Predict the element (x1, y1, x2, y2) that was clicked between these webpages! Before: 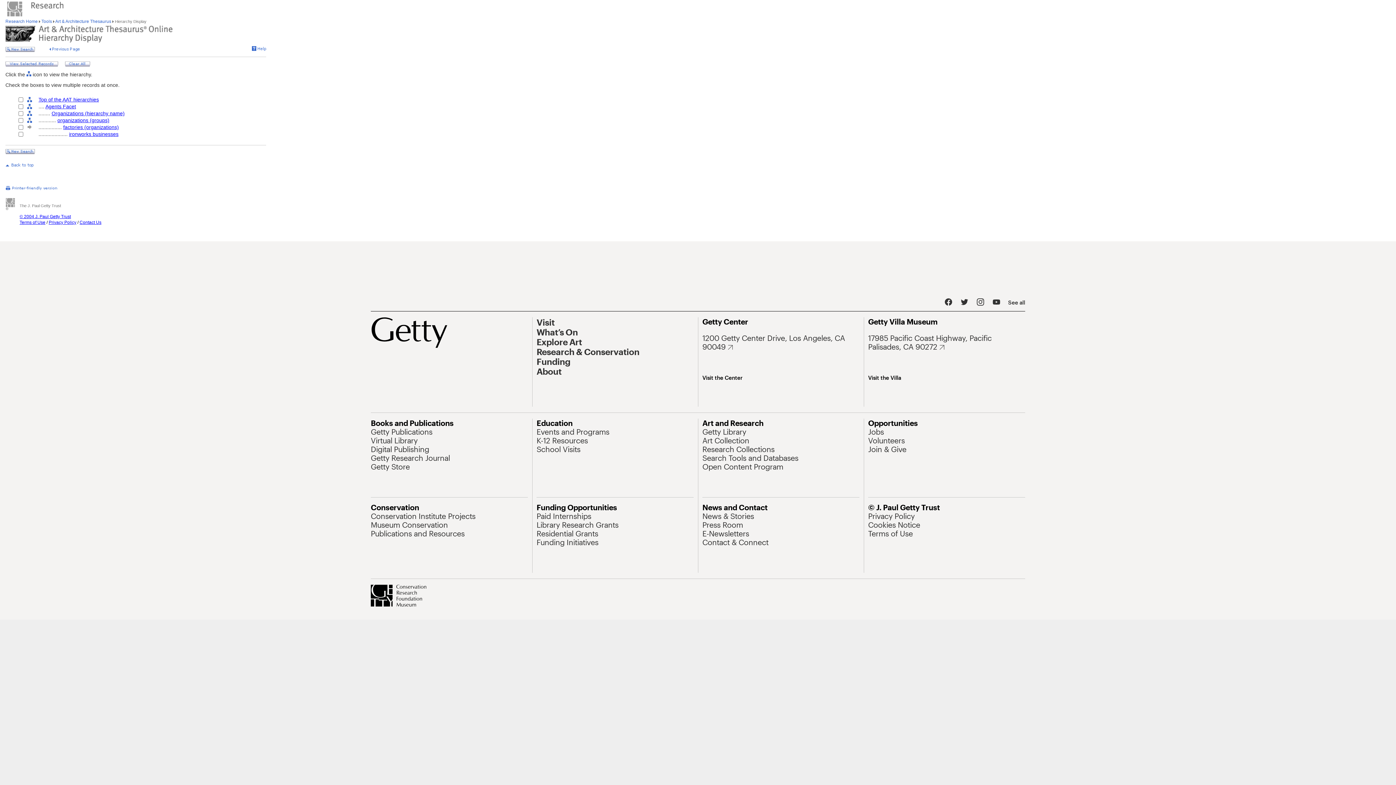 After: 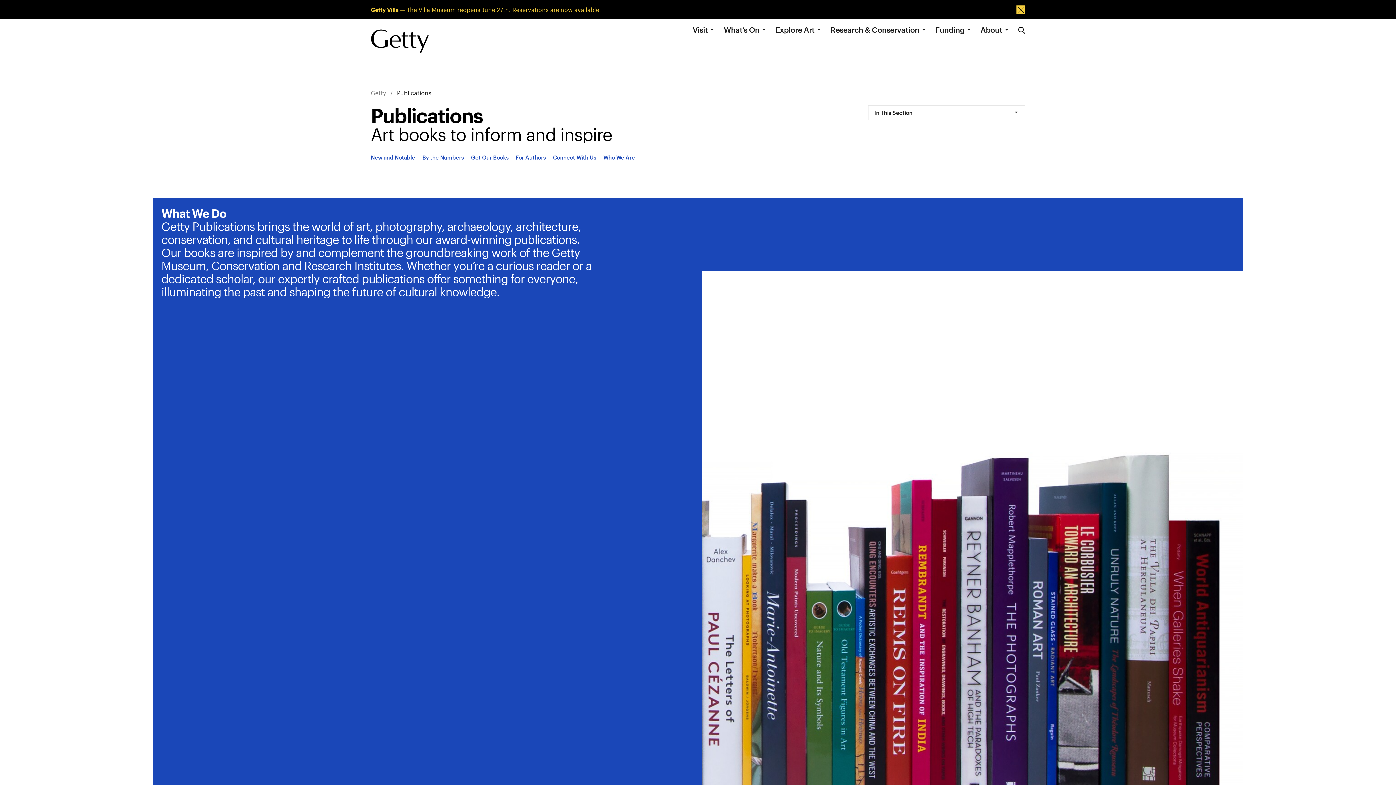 Action: label: Getty Publications bbox: (370, 427, 432, 436)